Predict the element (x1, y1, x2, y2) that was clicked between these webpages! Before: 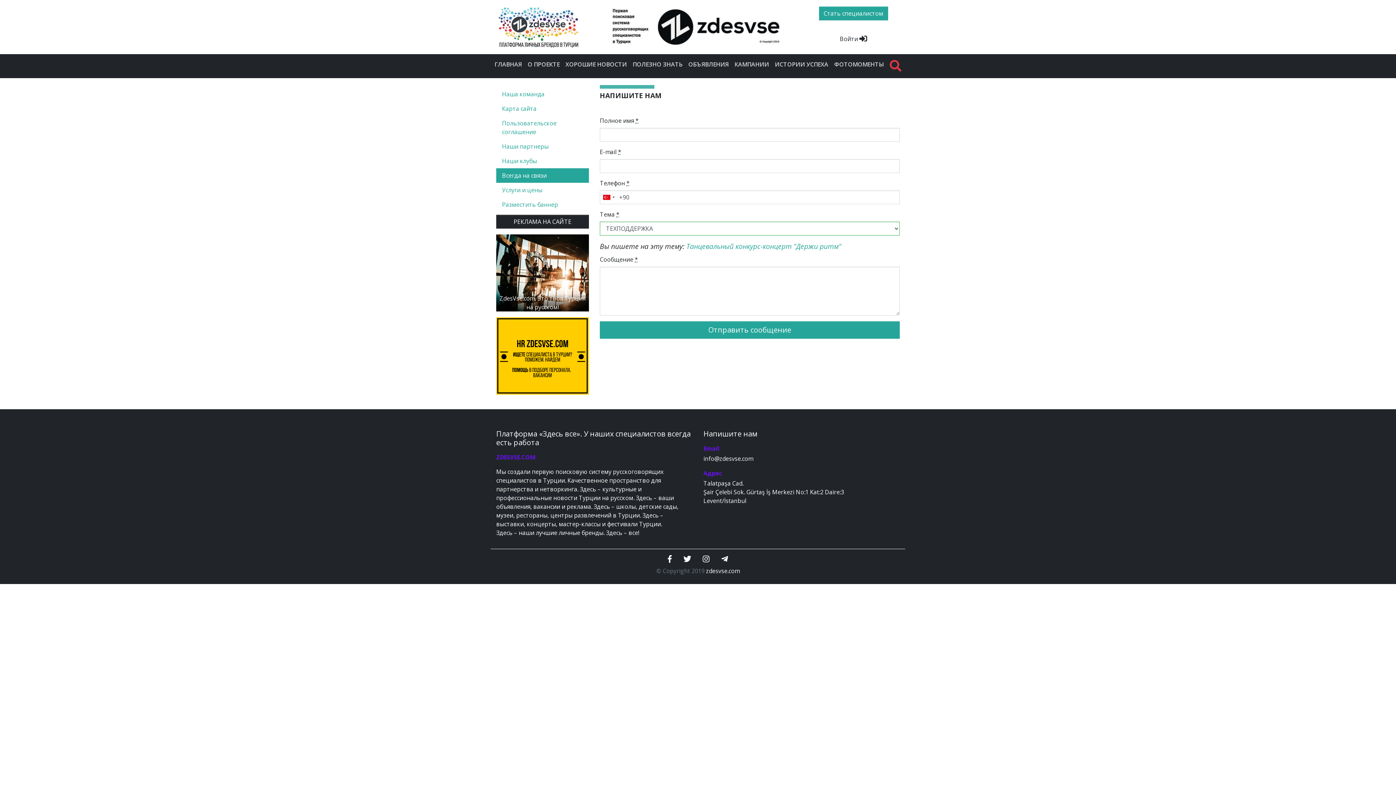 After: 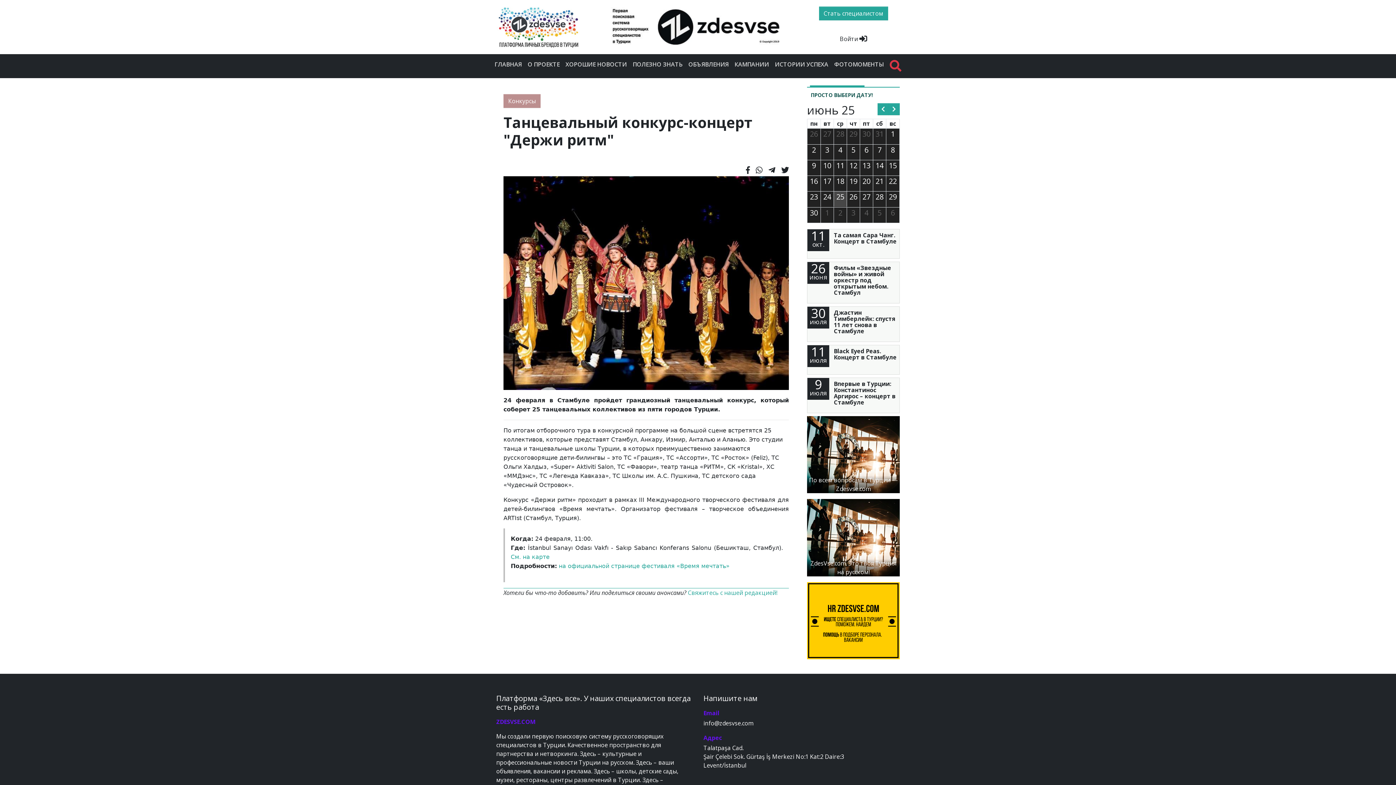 Action: label: Танцевальный конкурс-концерт "Держи ритм" bbox: (686, 241, 841, 251)